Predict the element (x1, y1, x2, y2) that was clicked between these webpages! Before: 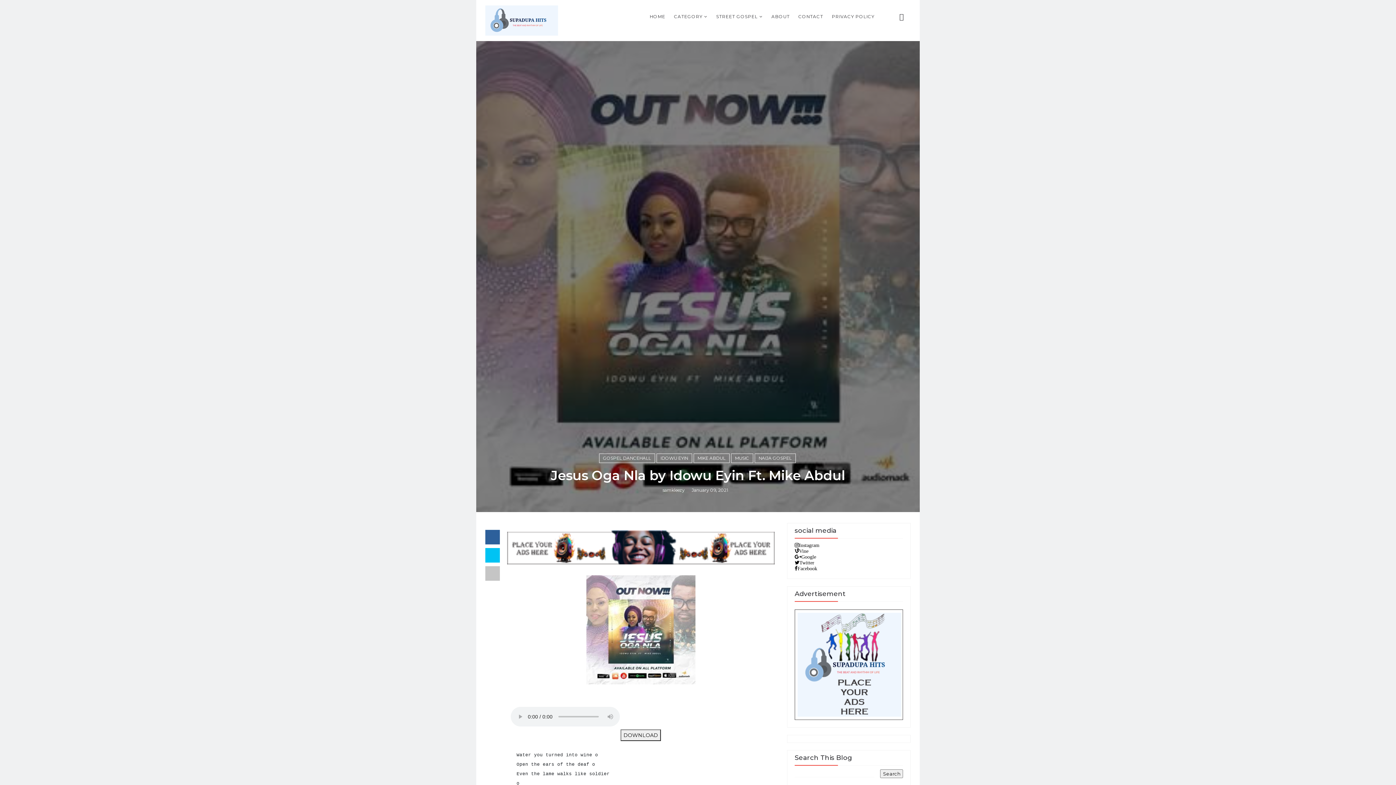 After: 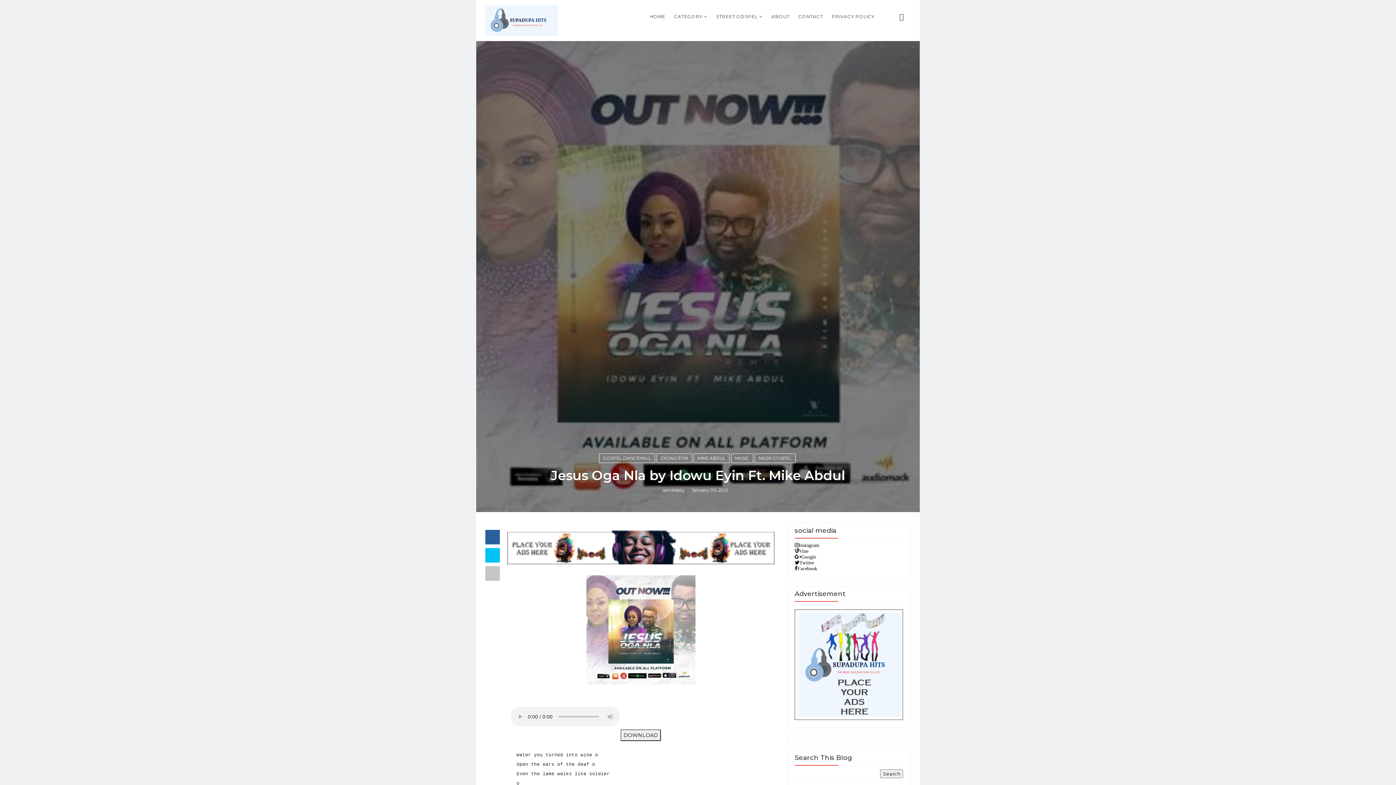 Action: bbox: (485, 548, 500, 562)